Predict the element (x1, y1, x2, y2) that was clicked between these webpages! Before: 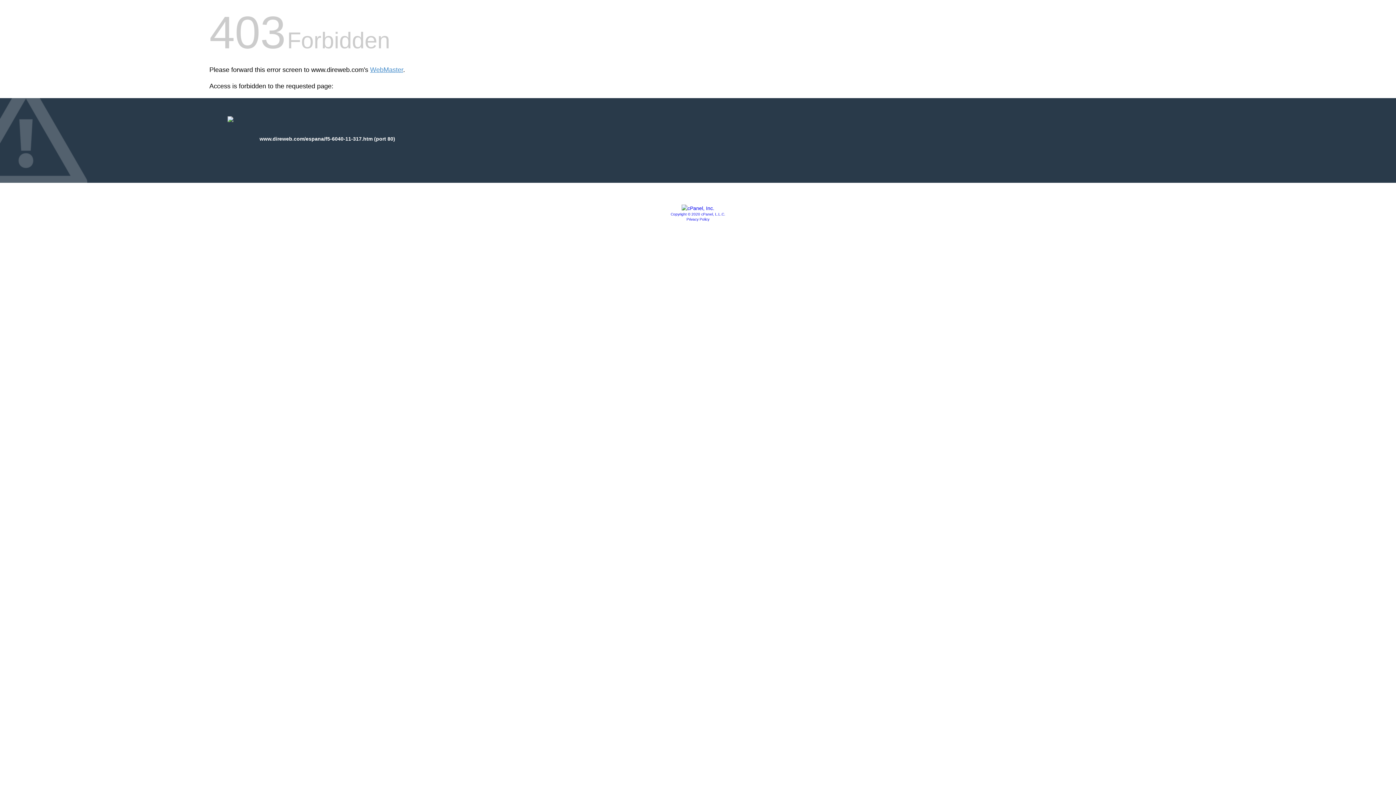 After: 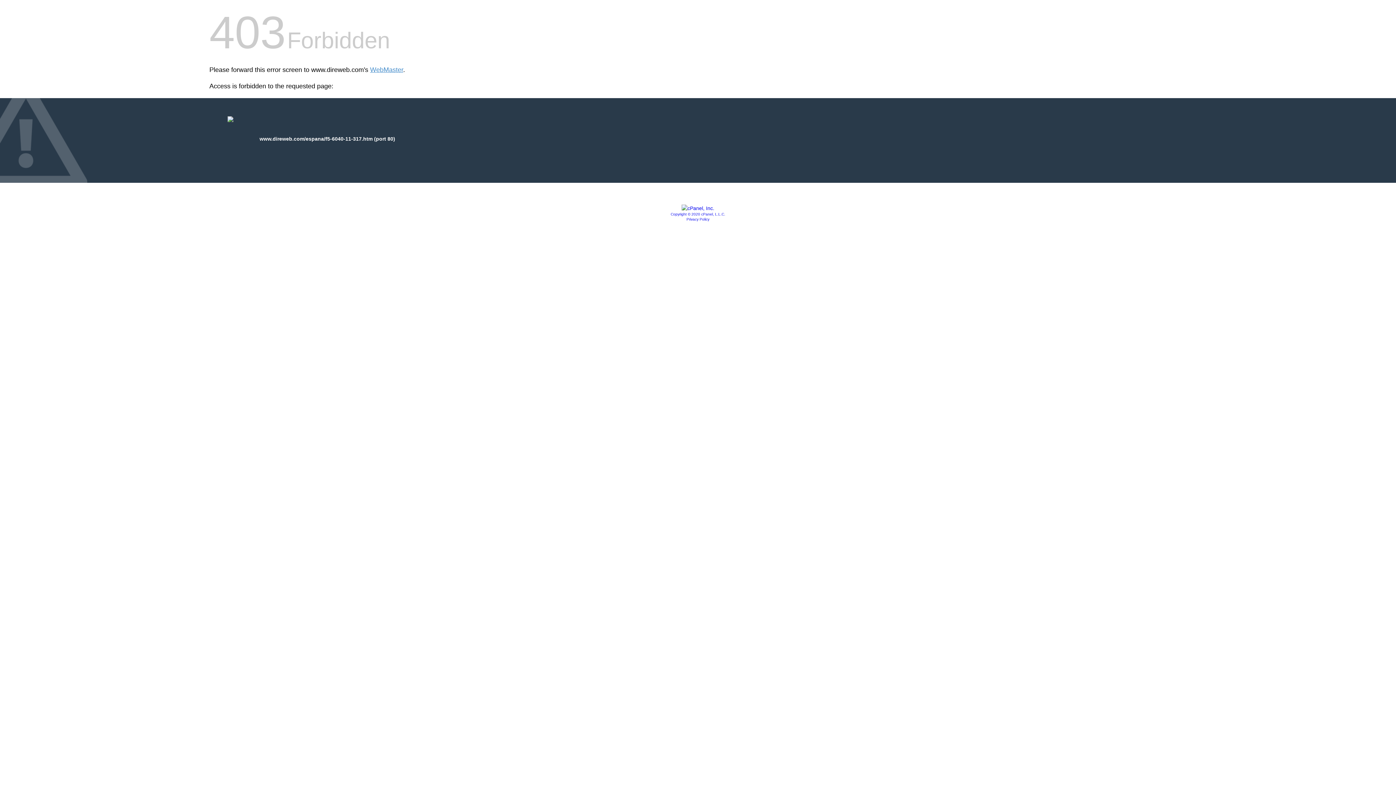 Action: bbox: (681, 205, 714, 211)